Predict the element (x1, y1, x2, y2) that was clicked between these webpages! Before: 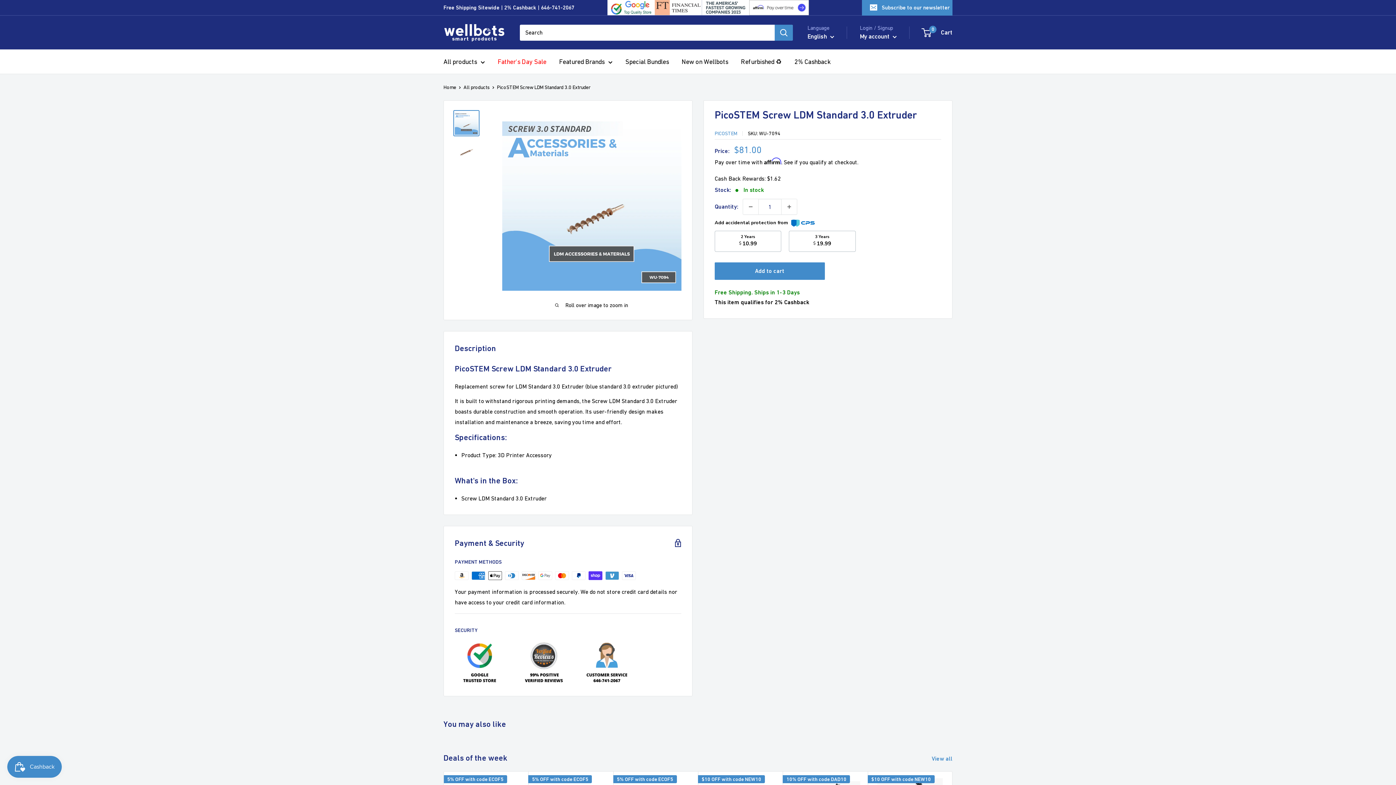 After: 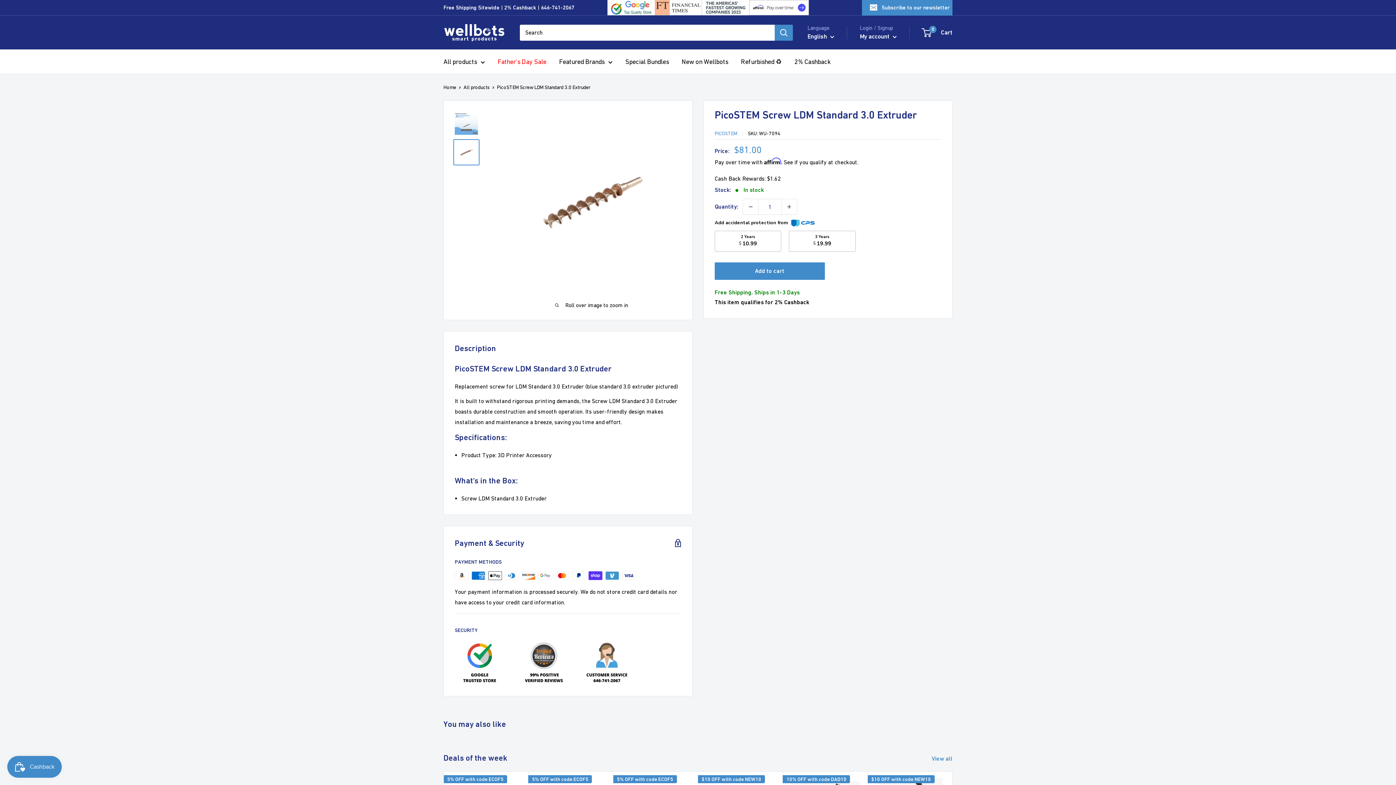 Action: bbox: (453, 139, 479, 165)